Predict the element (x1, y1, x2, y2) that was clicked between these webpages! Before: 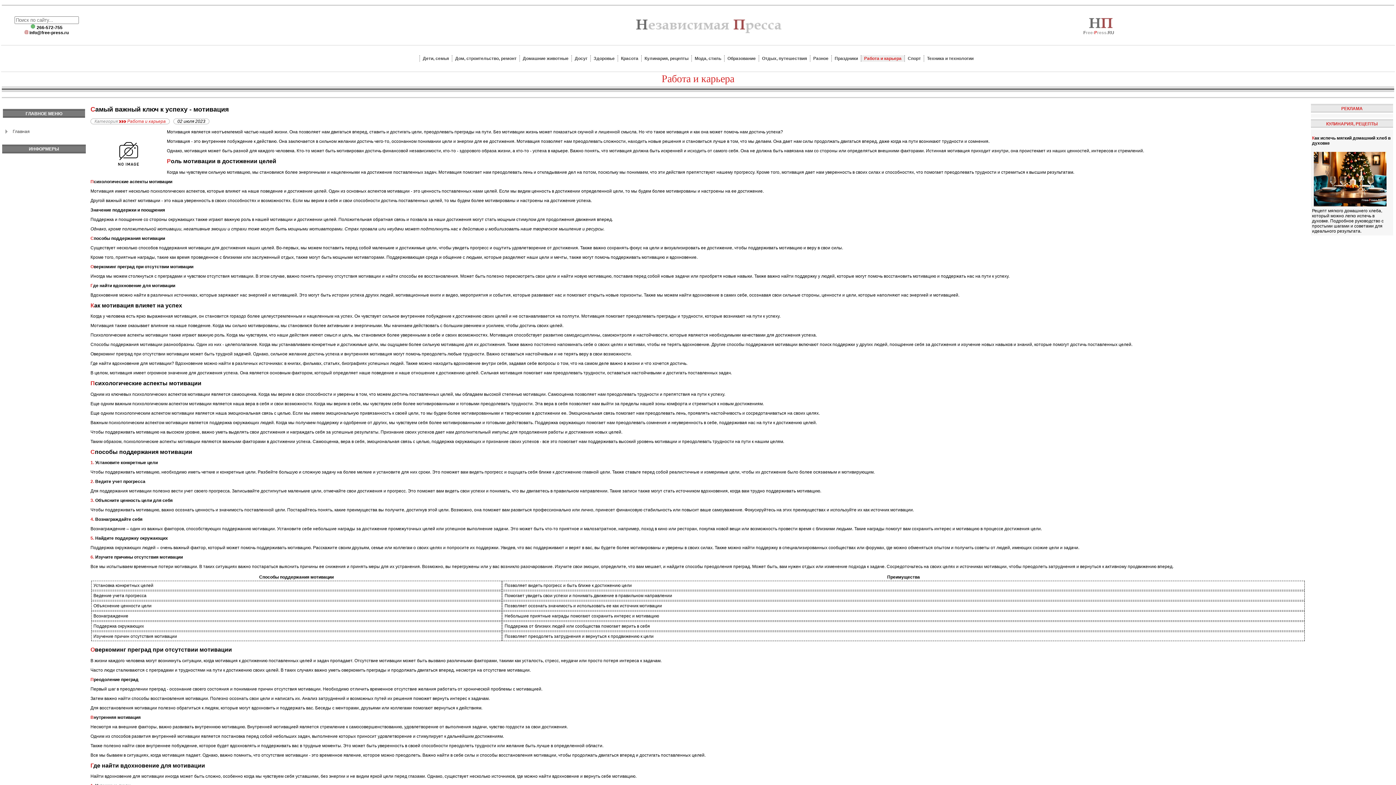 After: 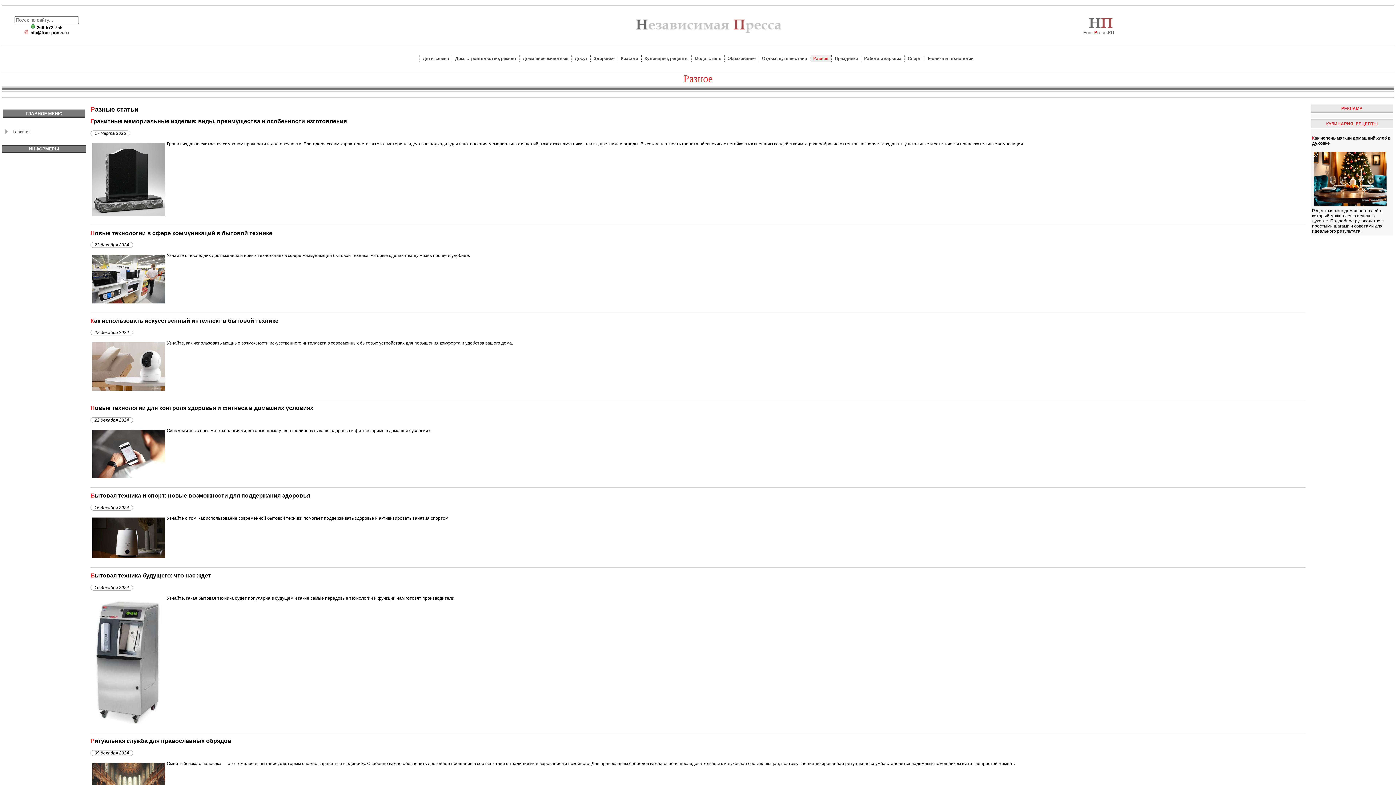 Action: bbox: (811, 55, 830, 61) label: Разное